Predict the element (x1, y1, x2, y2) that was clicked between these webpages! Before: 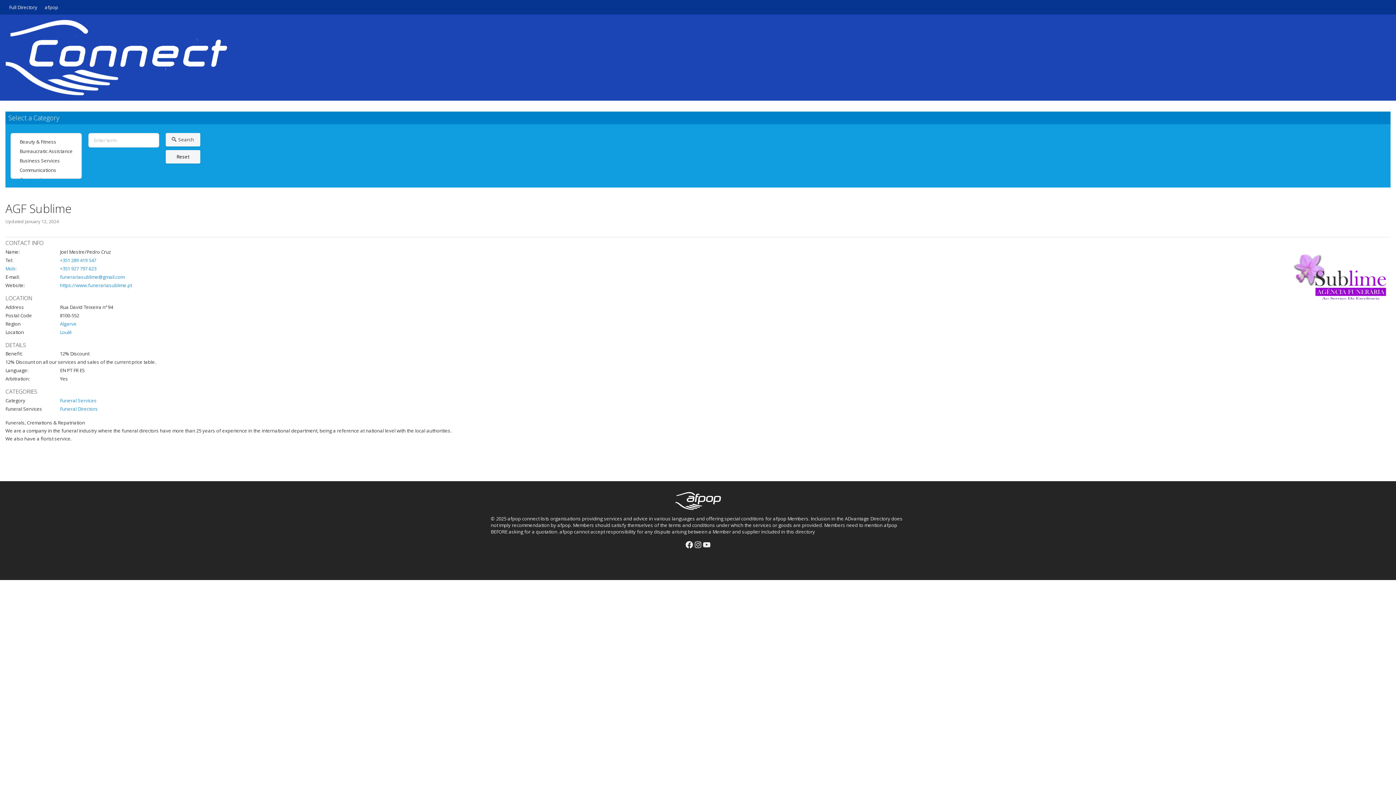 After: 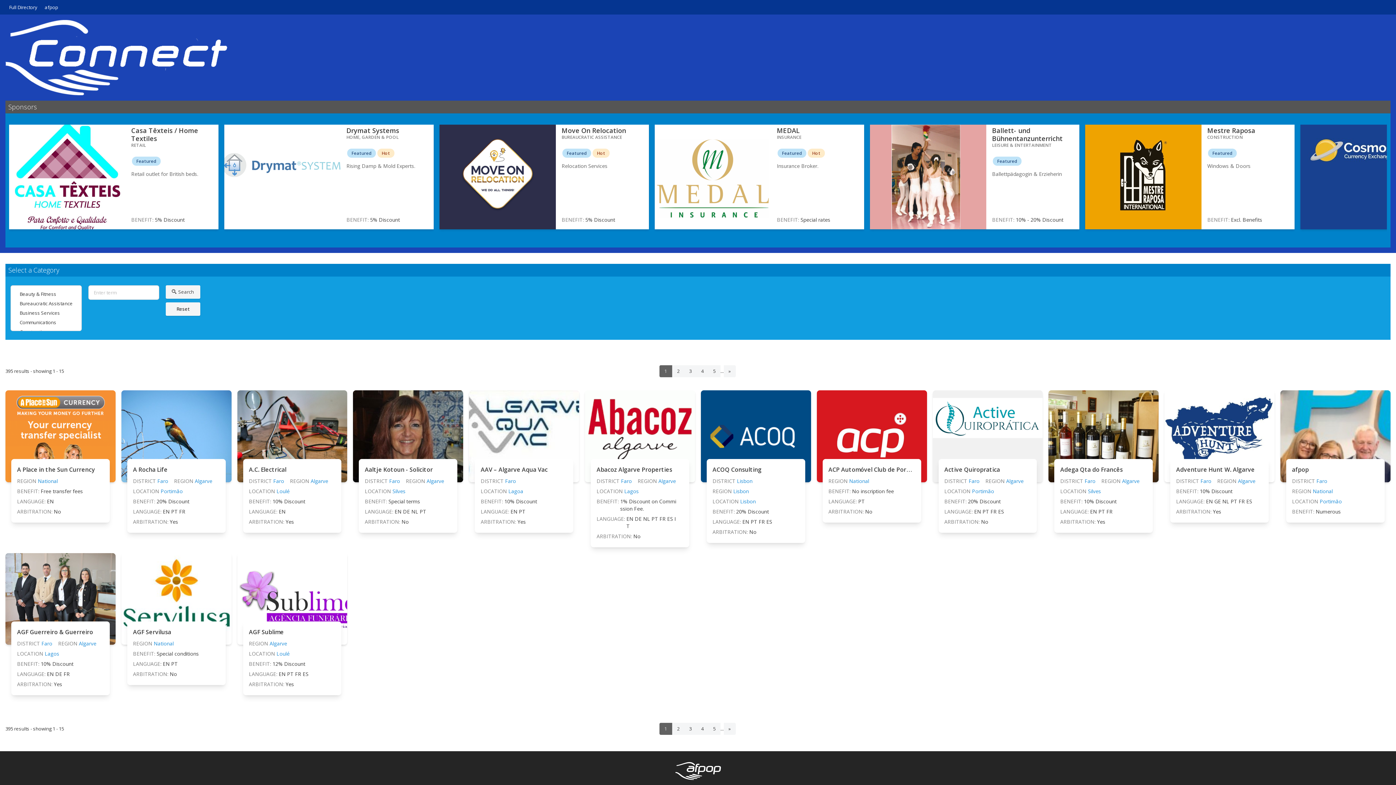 Action: bbox: (165, 150, 200, 163) label: Reset